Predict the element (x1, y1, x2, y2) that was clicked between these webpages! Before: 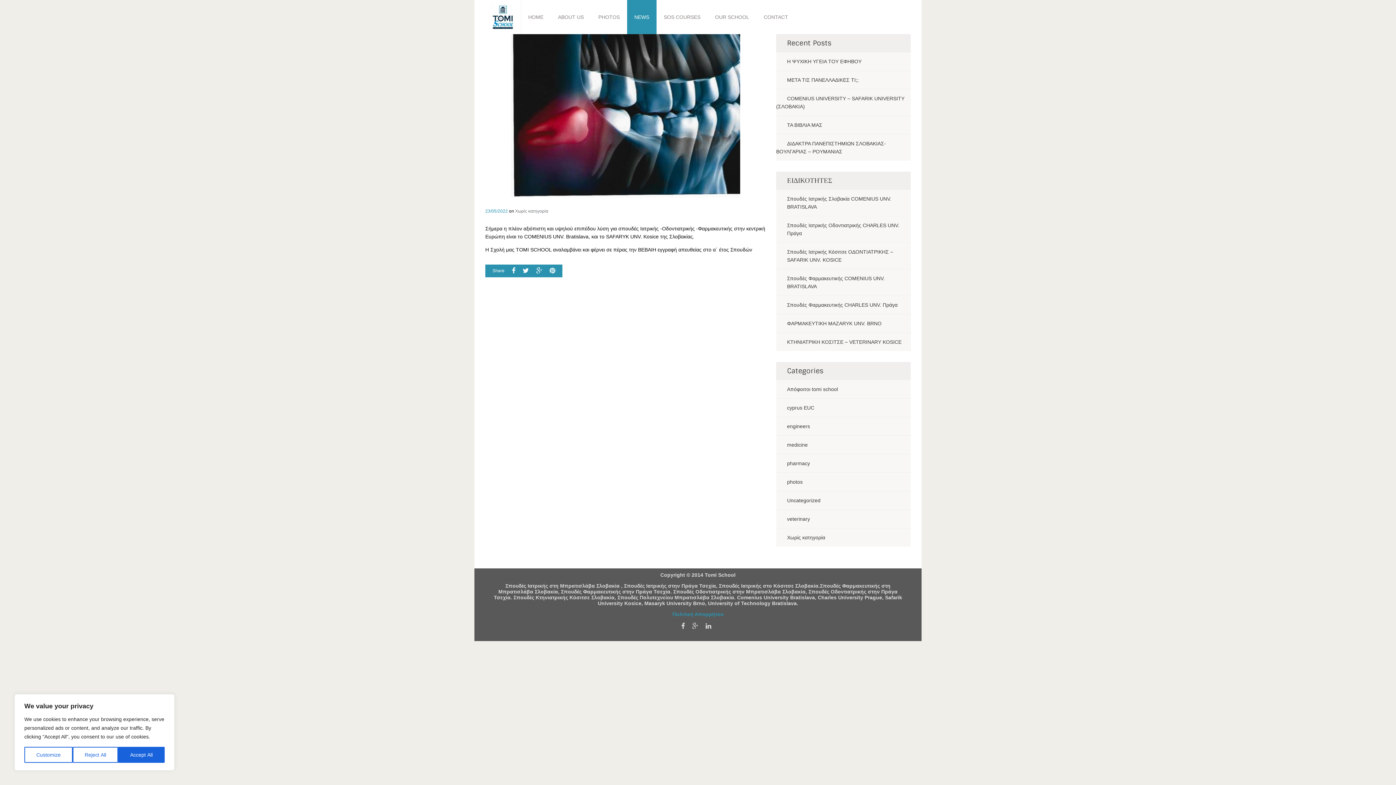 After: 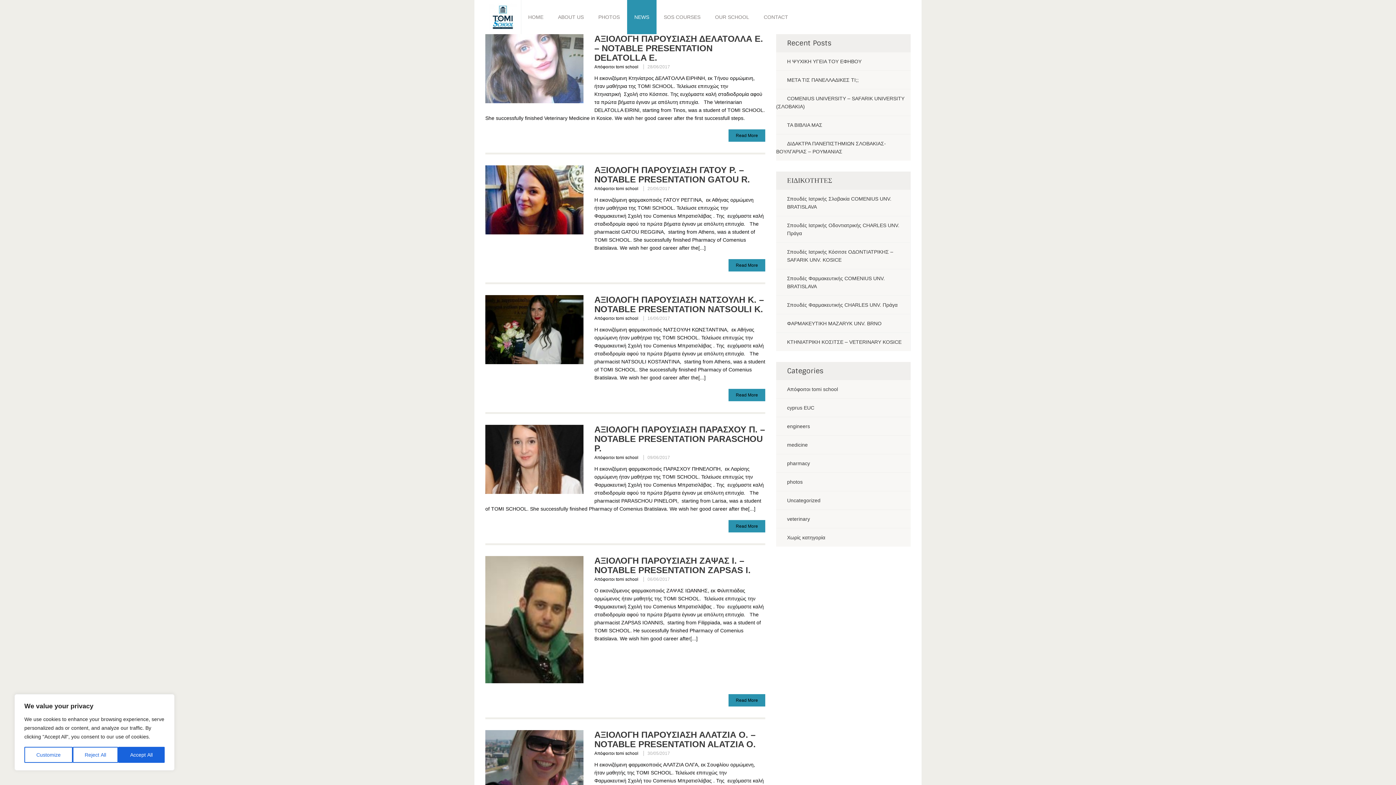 Action: label: Aπόφοιτοι tomi school bbox: (787, 386, 838, 392)